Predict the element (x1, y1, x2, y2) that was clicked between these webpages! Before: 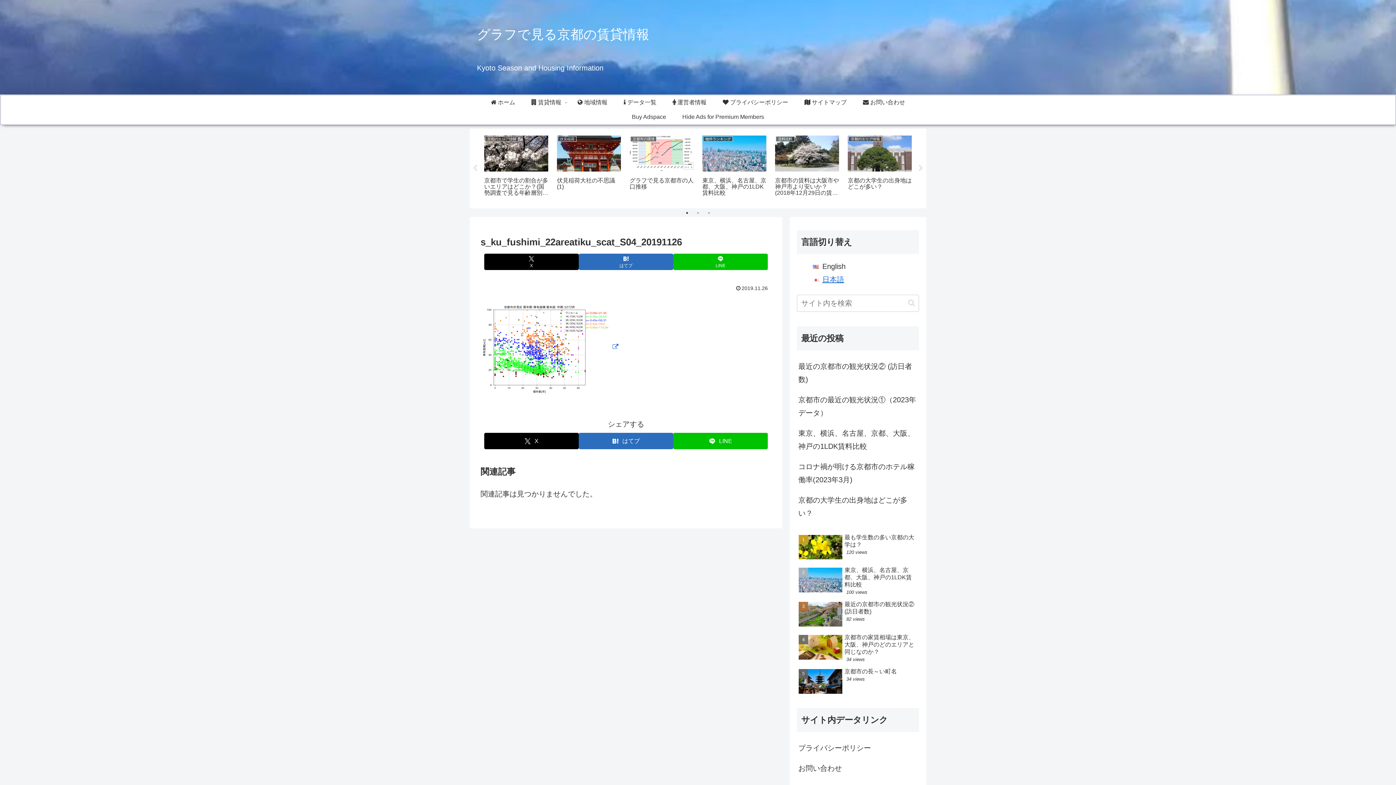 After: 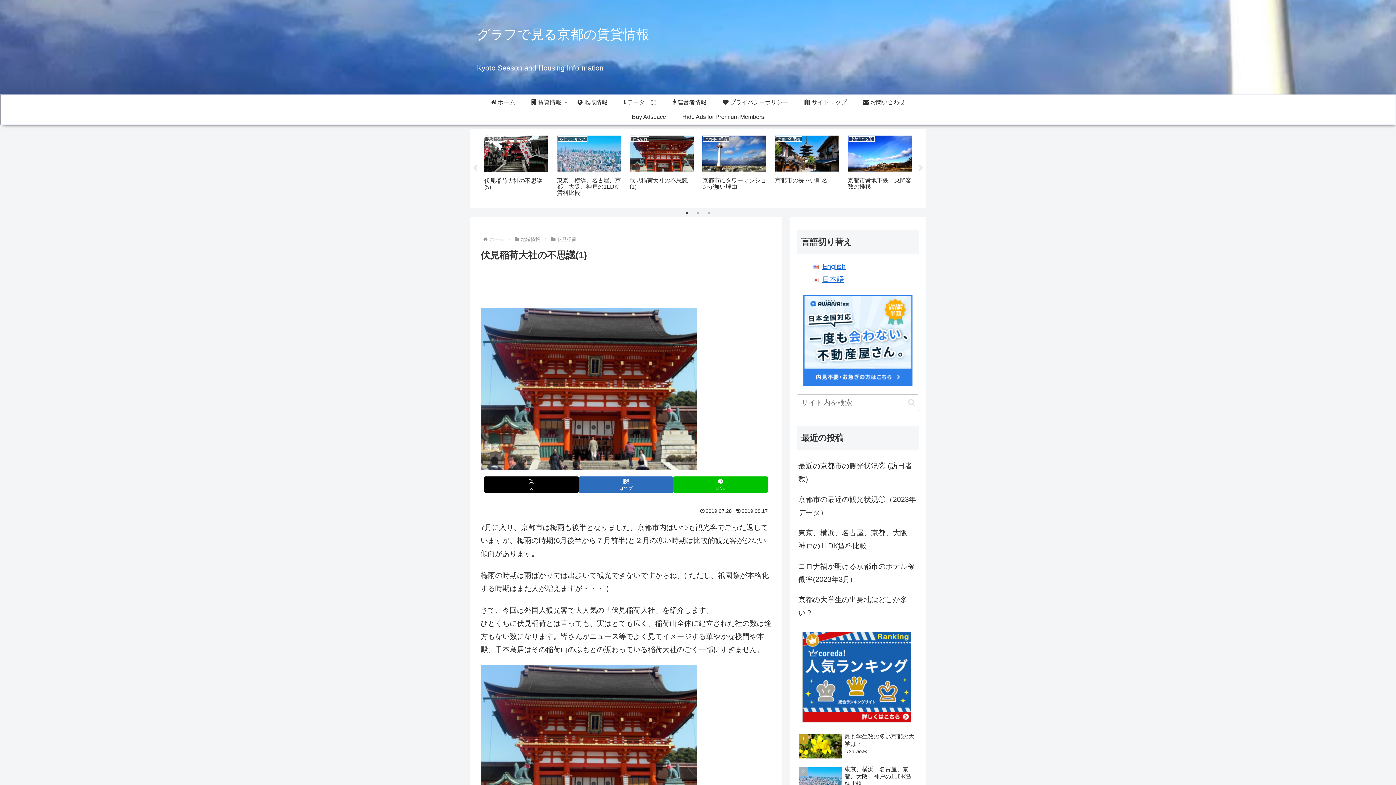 Action: label: 伏見稲荷
伏見稲荷大社の不思議(1) bbox: (554, 133, 623, 201)